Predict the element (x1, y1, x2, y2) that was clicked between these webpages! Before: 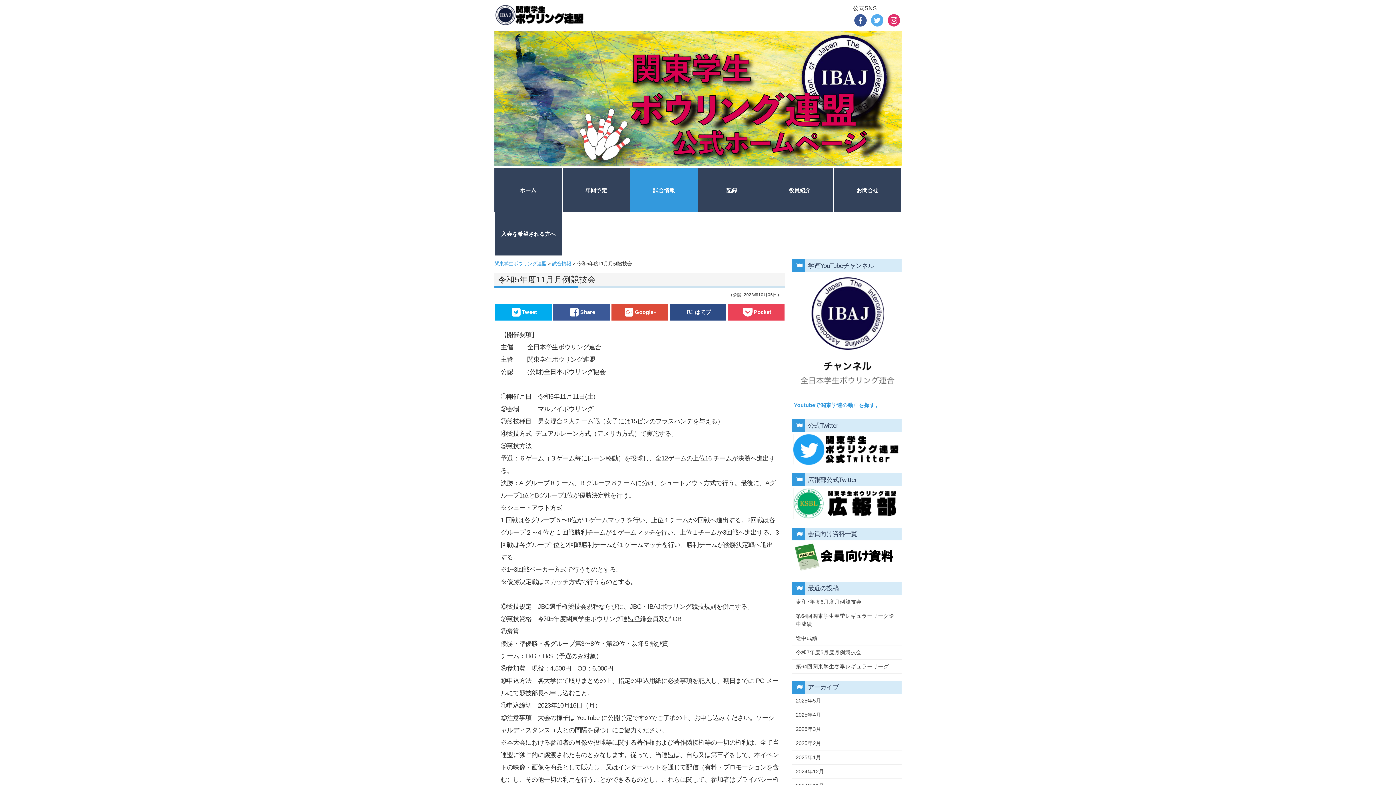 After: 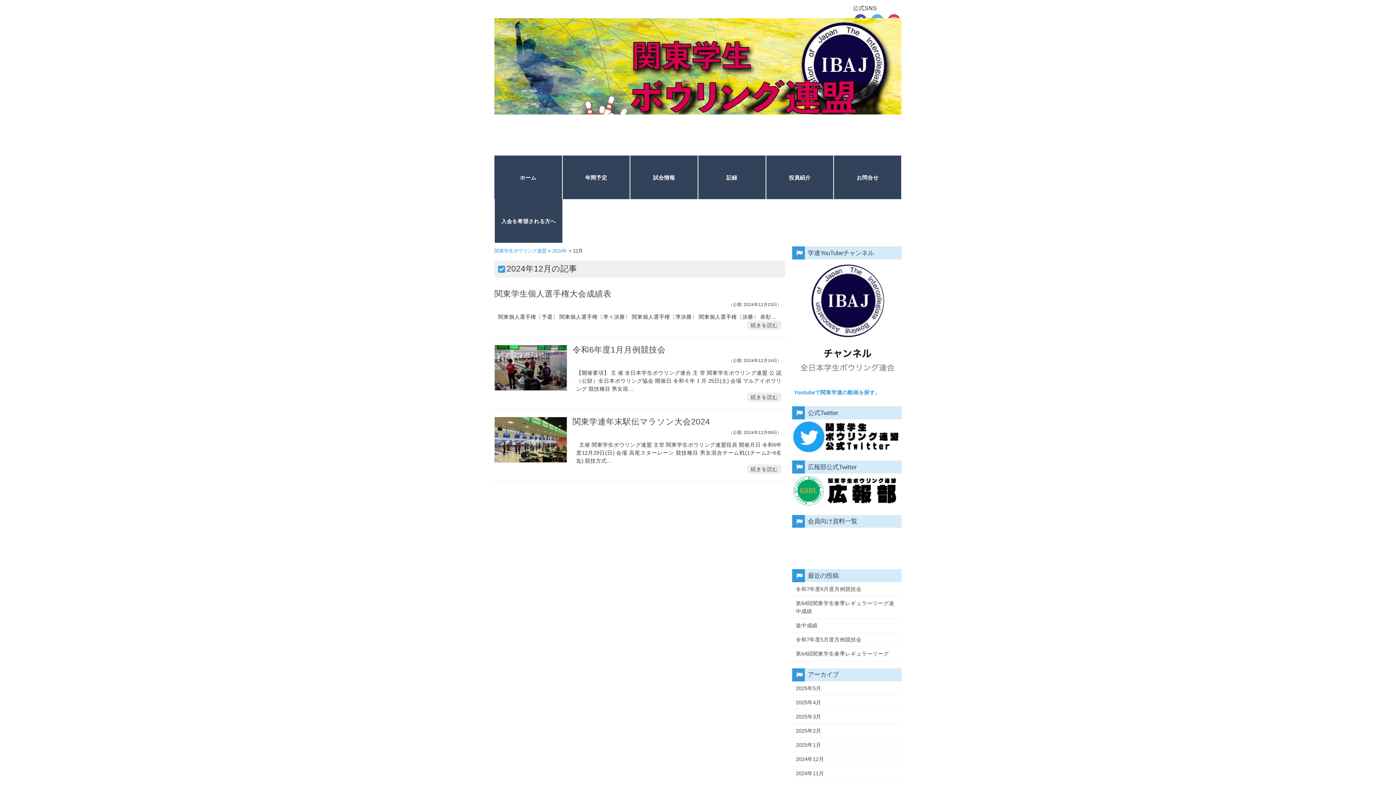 Action: label: 2024年12月 bbox: (792, 765, 901, 779)